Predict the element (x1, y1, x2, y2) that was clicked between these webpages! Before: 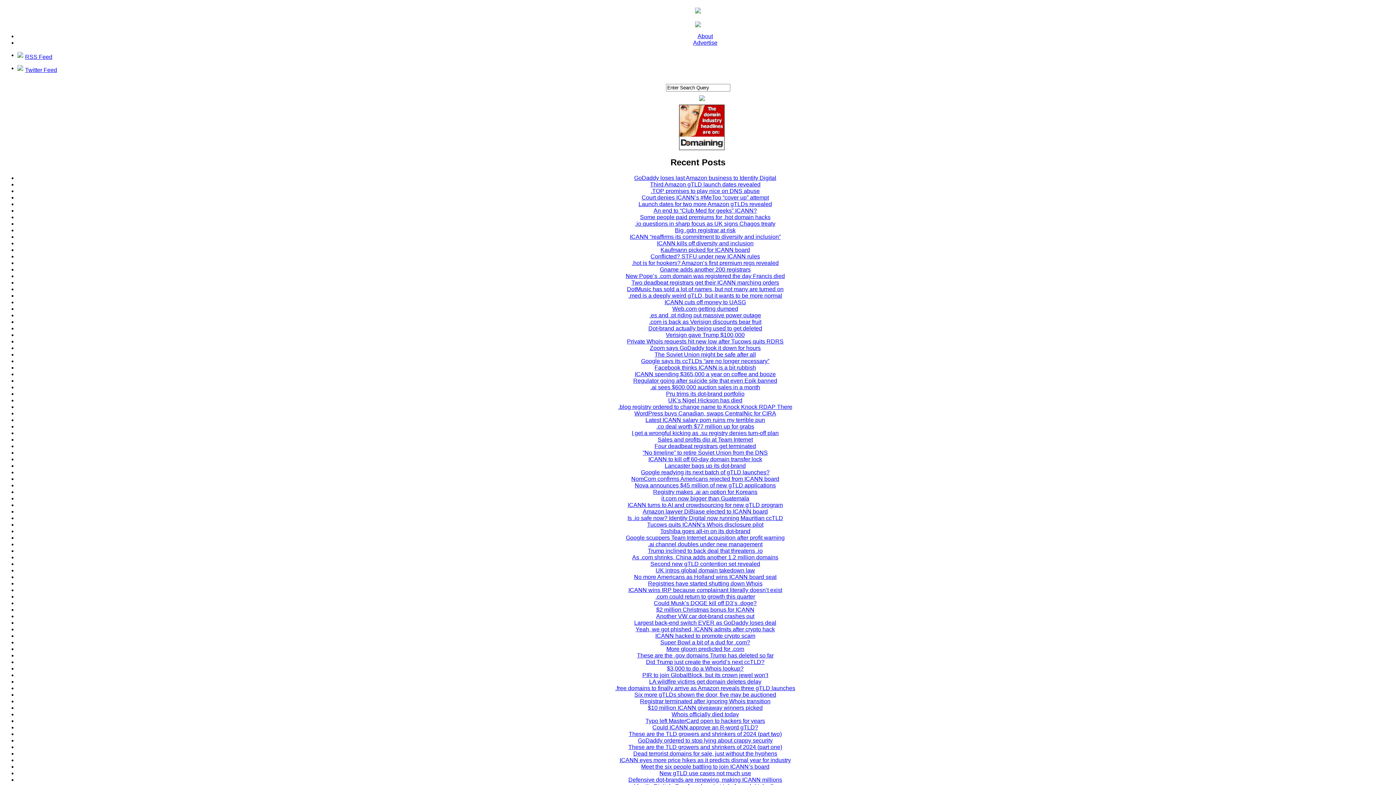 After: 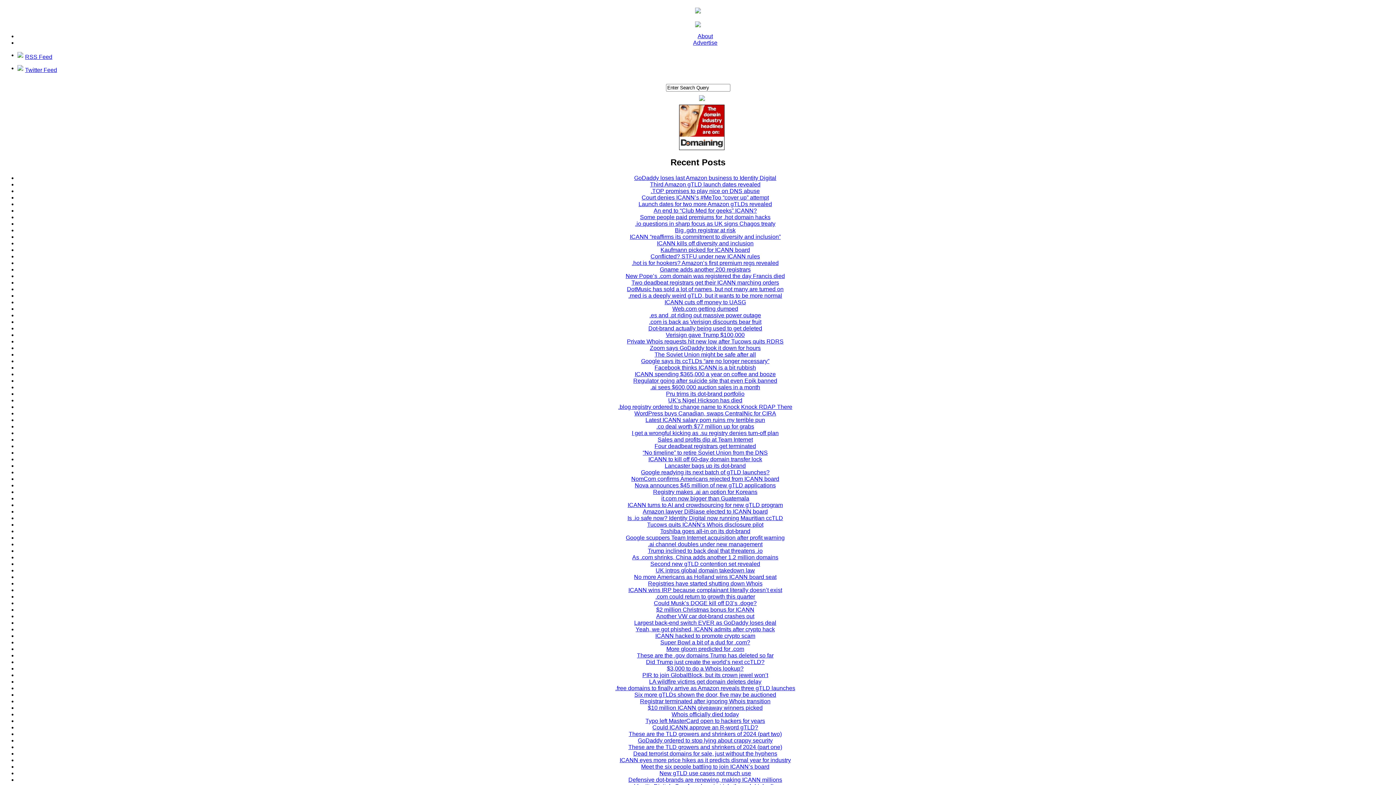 Action: label: Google readying its next batch of gTLD launches? bbox: (641, 469, 769, 475)